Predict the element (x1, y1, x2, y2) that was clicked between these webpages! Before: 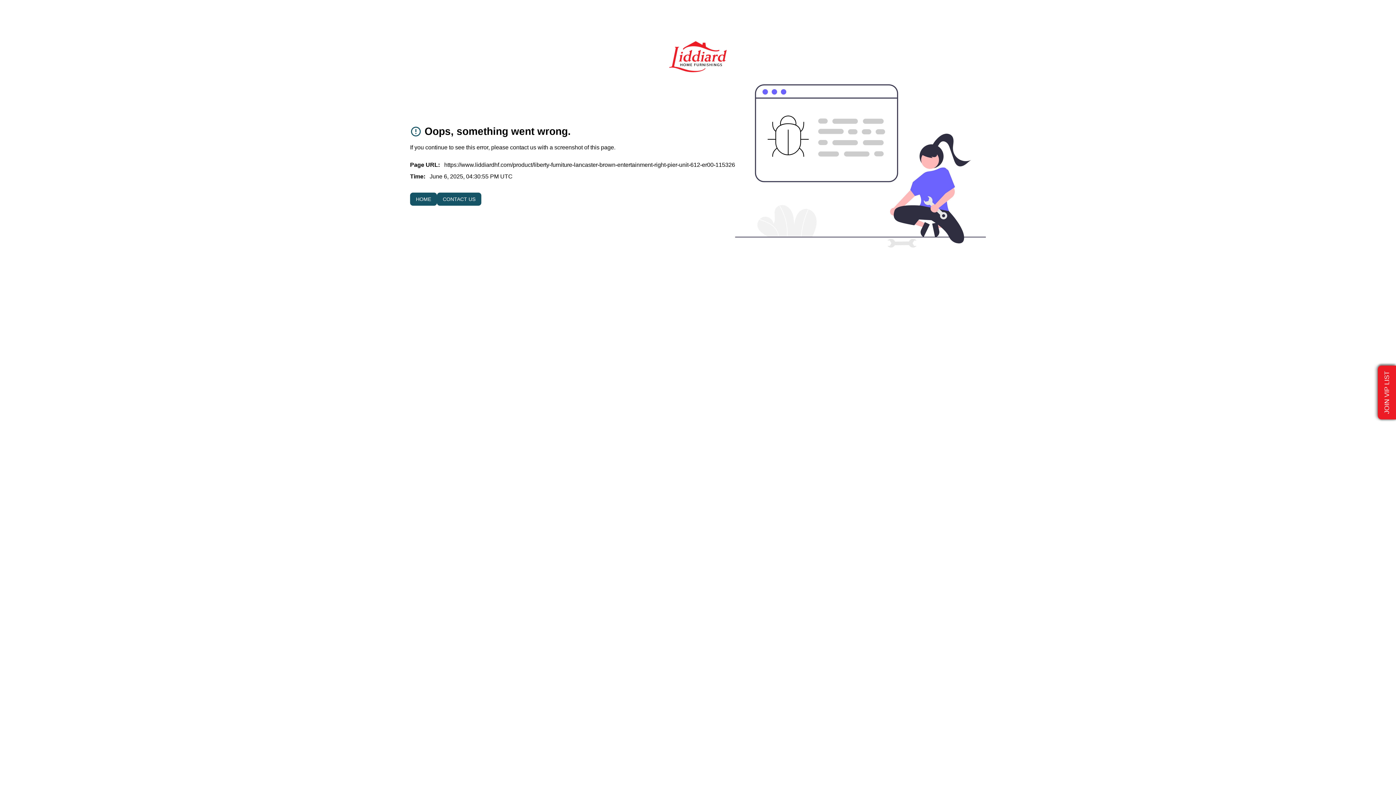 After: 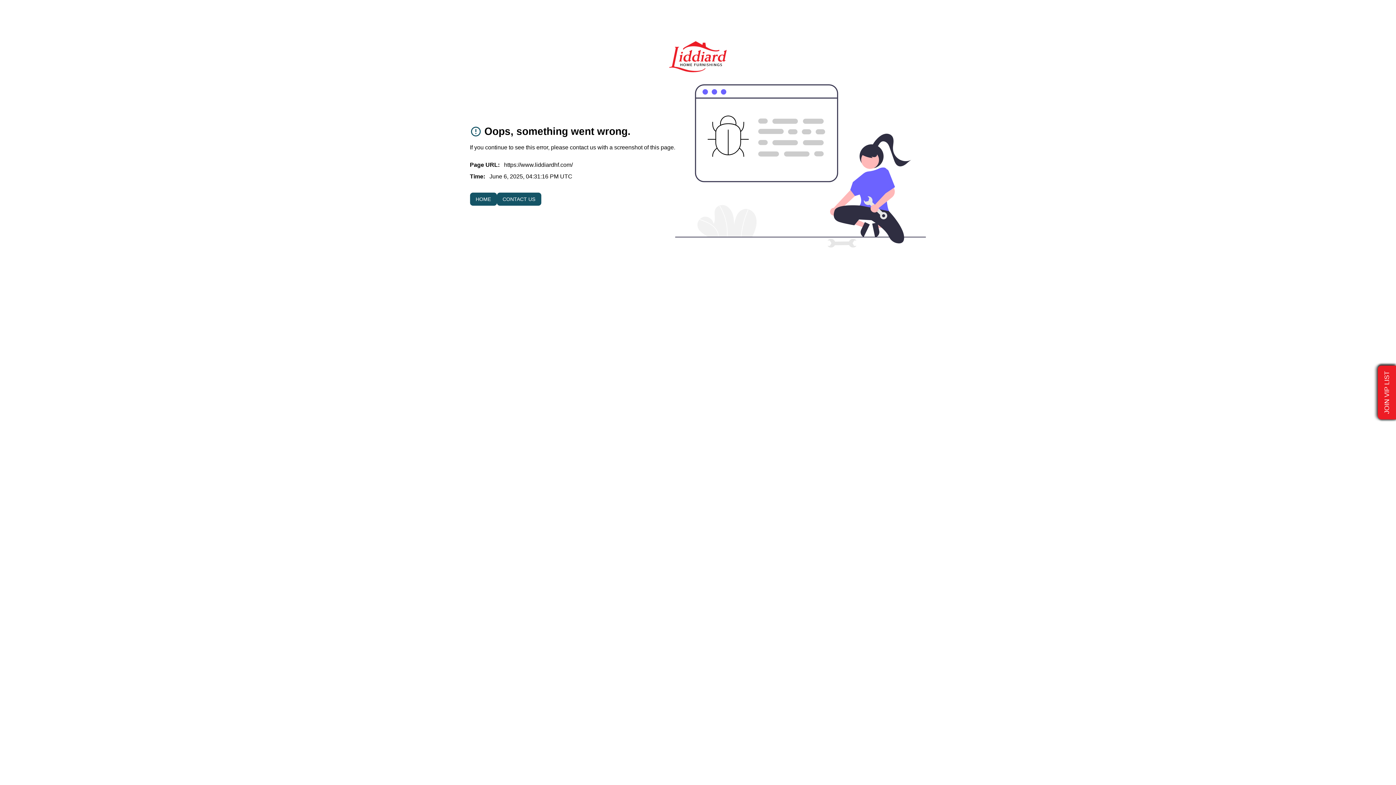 Action: bbox: (410, 192, 437, 205) label: HOME